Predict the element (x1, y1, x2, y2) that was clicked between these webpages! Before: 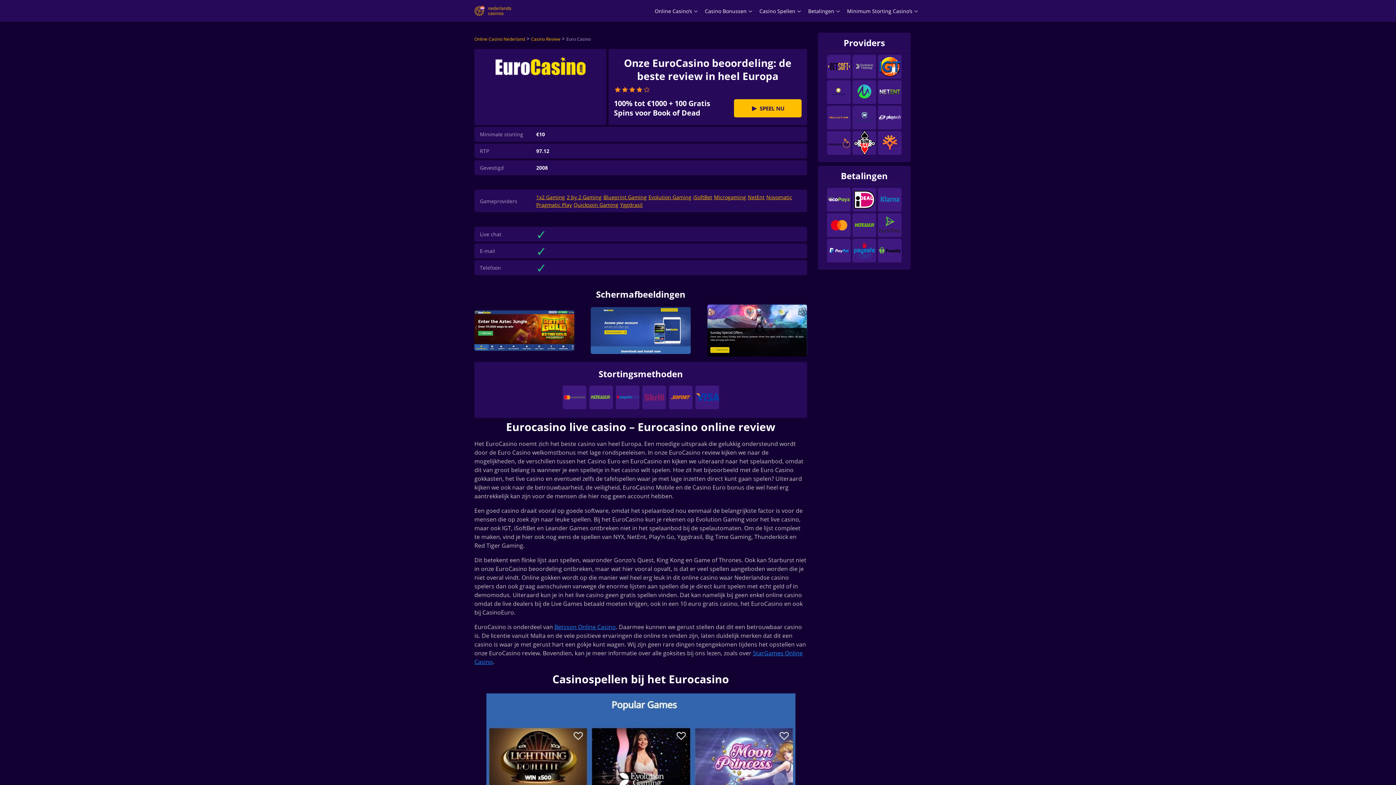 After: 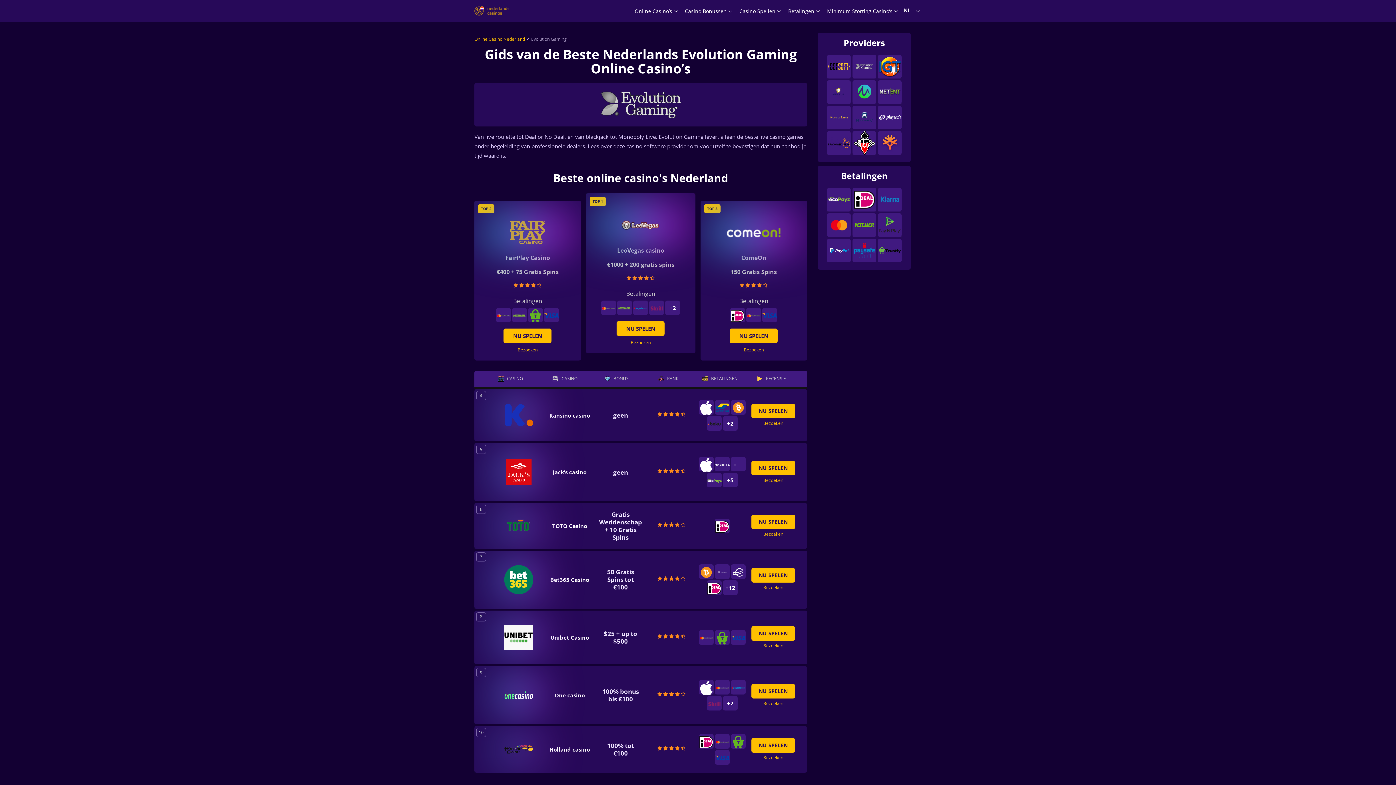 Action: label: Evolution Gaming bbox: (648, 193, 691, 201)